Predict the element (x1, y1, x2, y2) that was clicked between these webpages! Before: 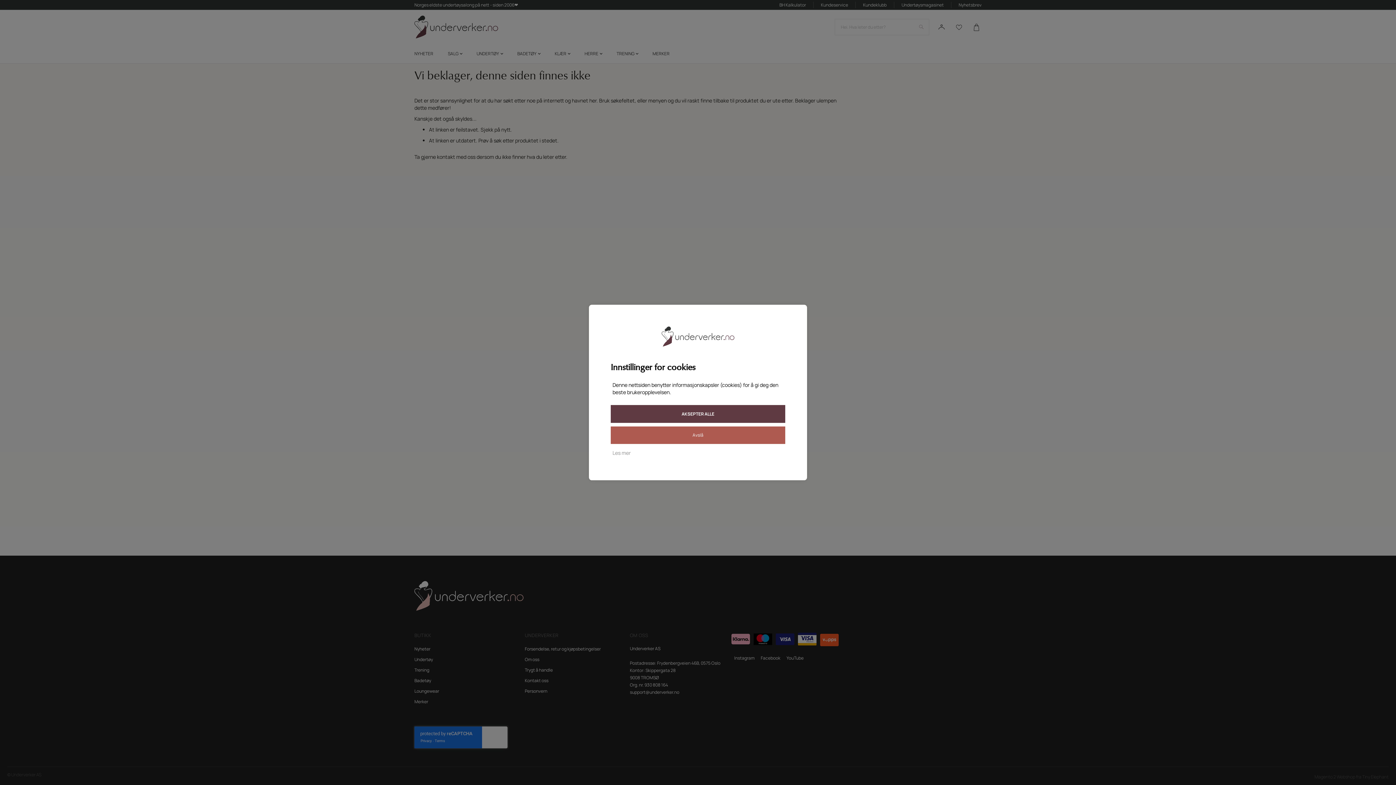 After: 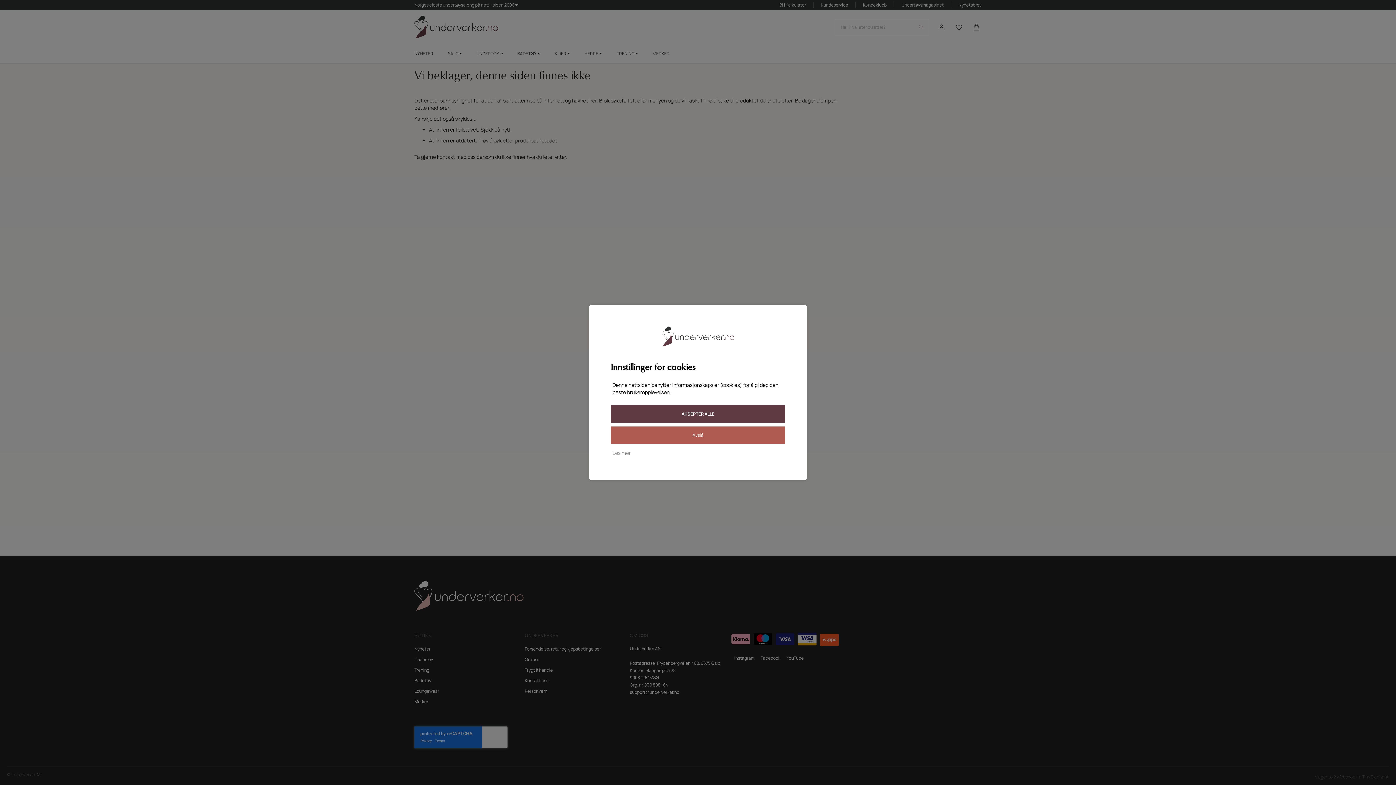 Action: label: Les mer bbox: (610, 447, 632, 458)